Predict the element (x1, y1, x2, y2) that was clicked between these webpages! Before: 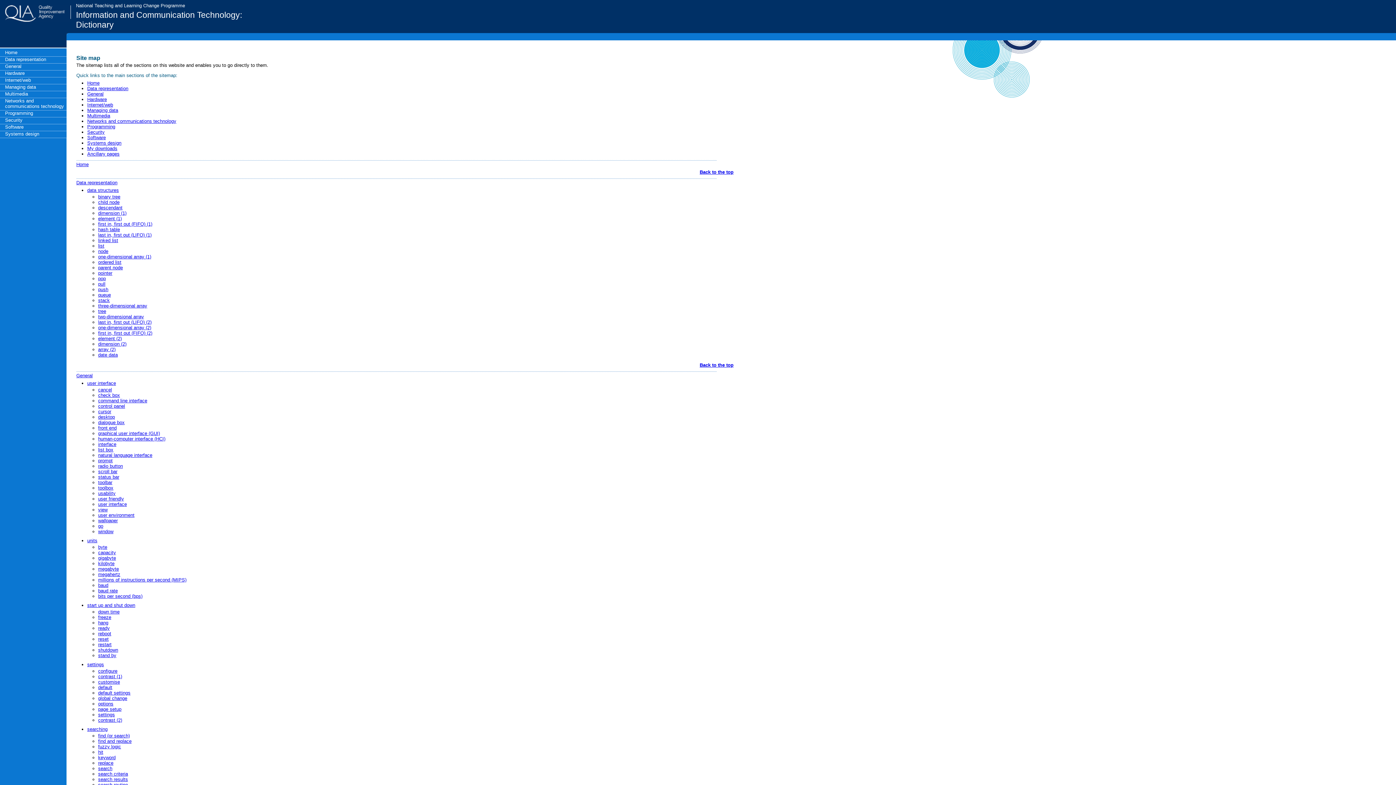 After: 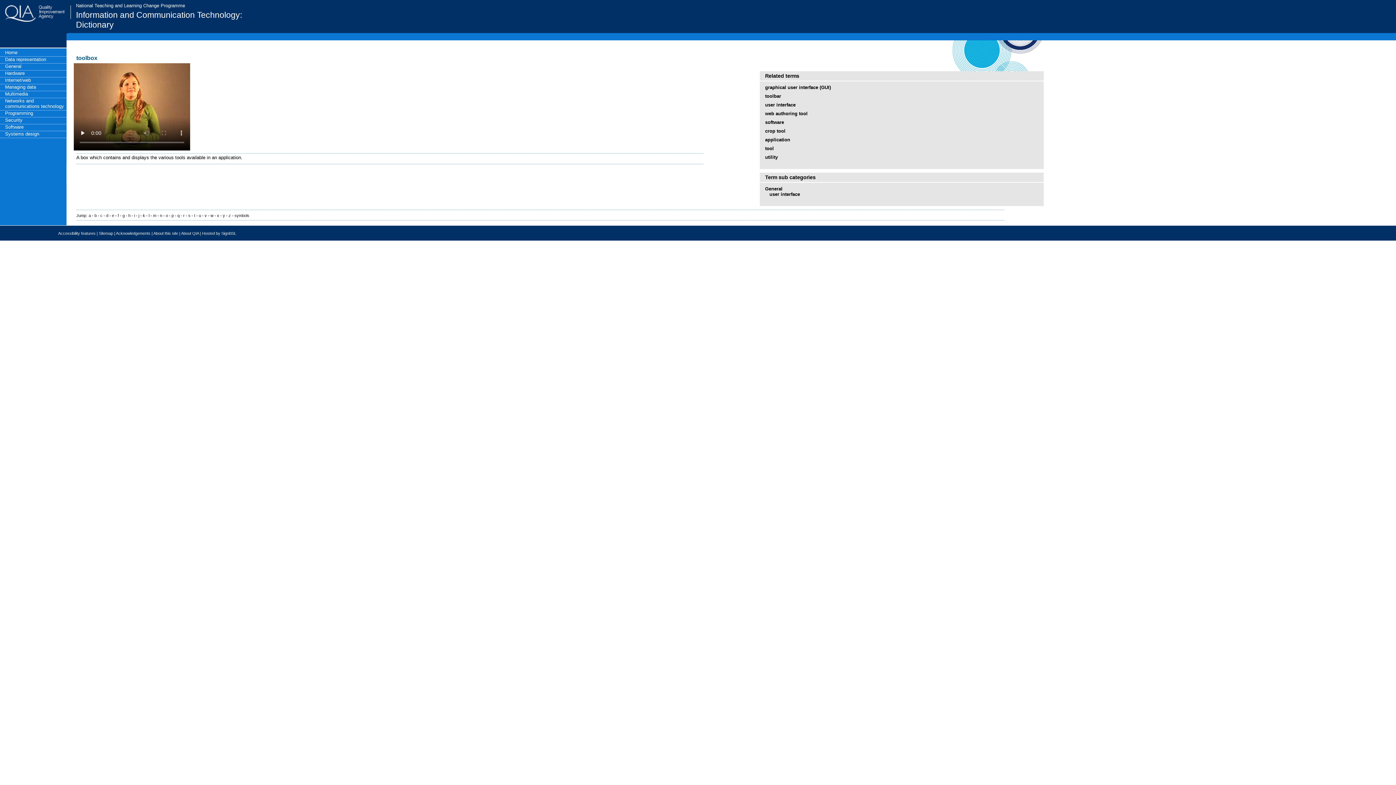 Action: label: toolbox bbox: (98, 485, 740, 490)